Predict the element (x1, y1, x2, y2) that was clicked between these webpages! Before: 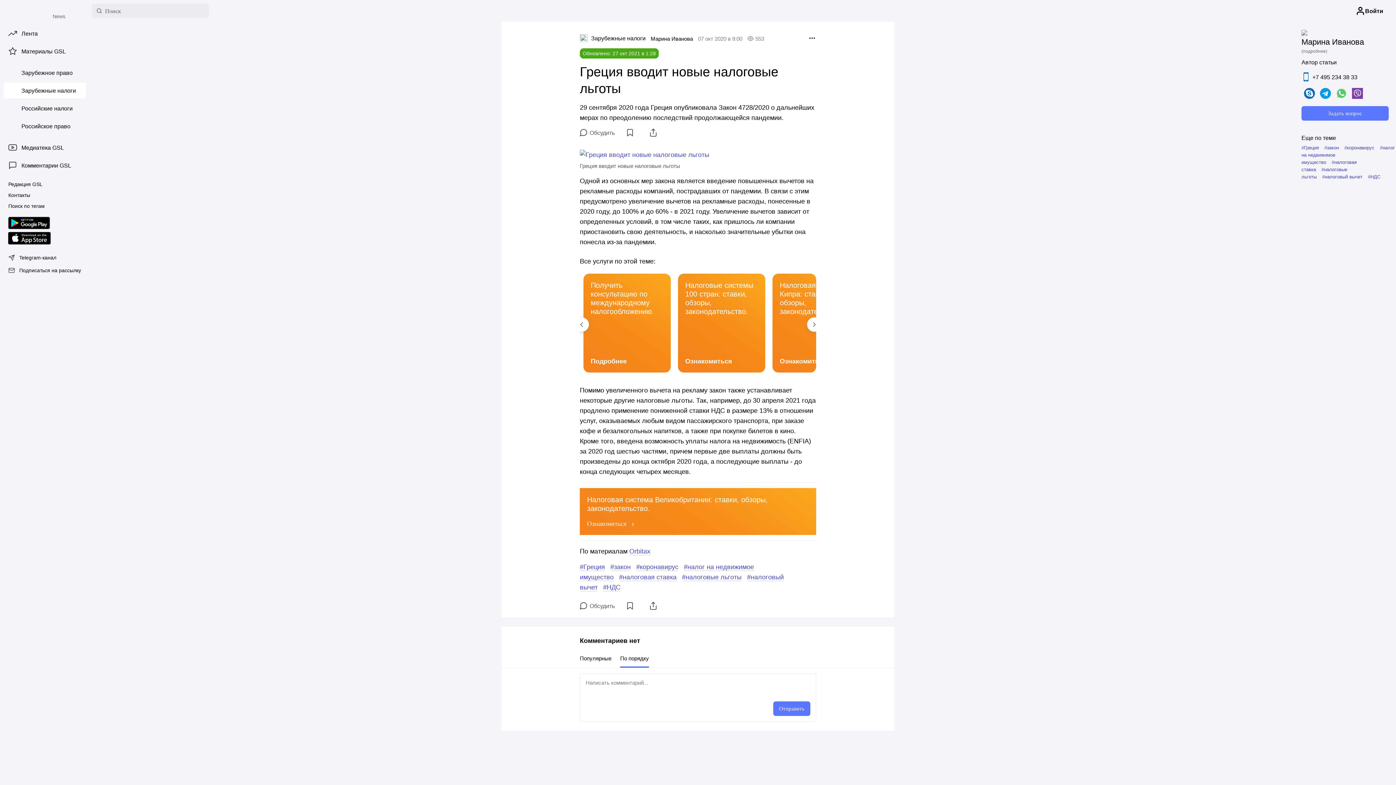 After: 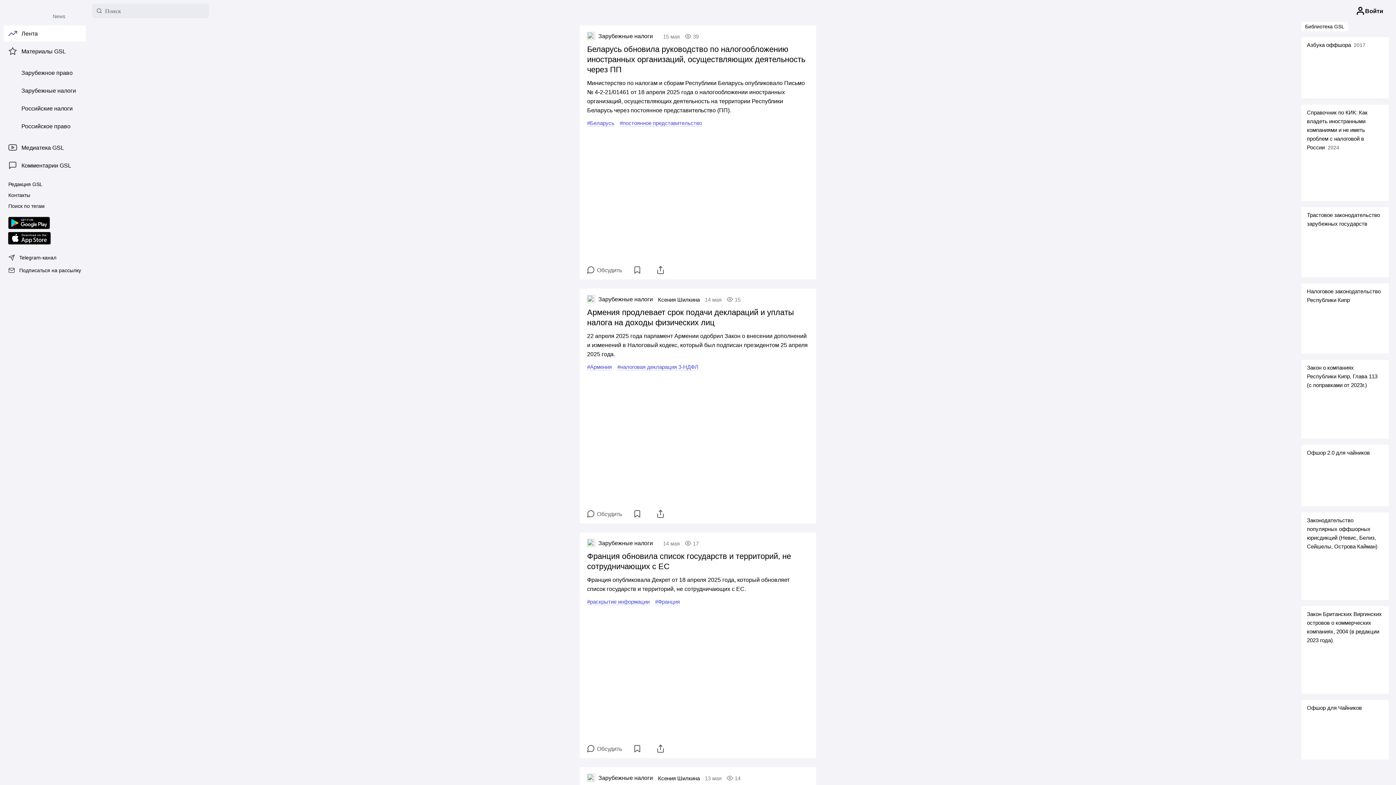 Action: label: Лента bbox: (3, 25, 95, 41)